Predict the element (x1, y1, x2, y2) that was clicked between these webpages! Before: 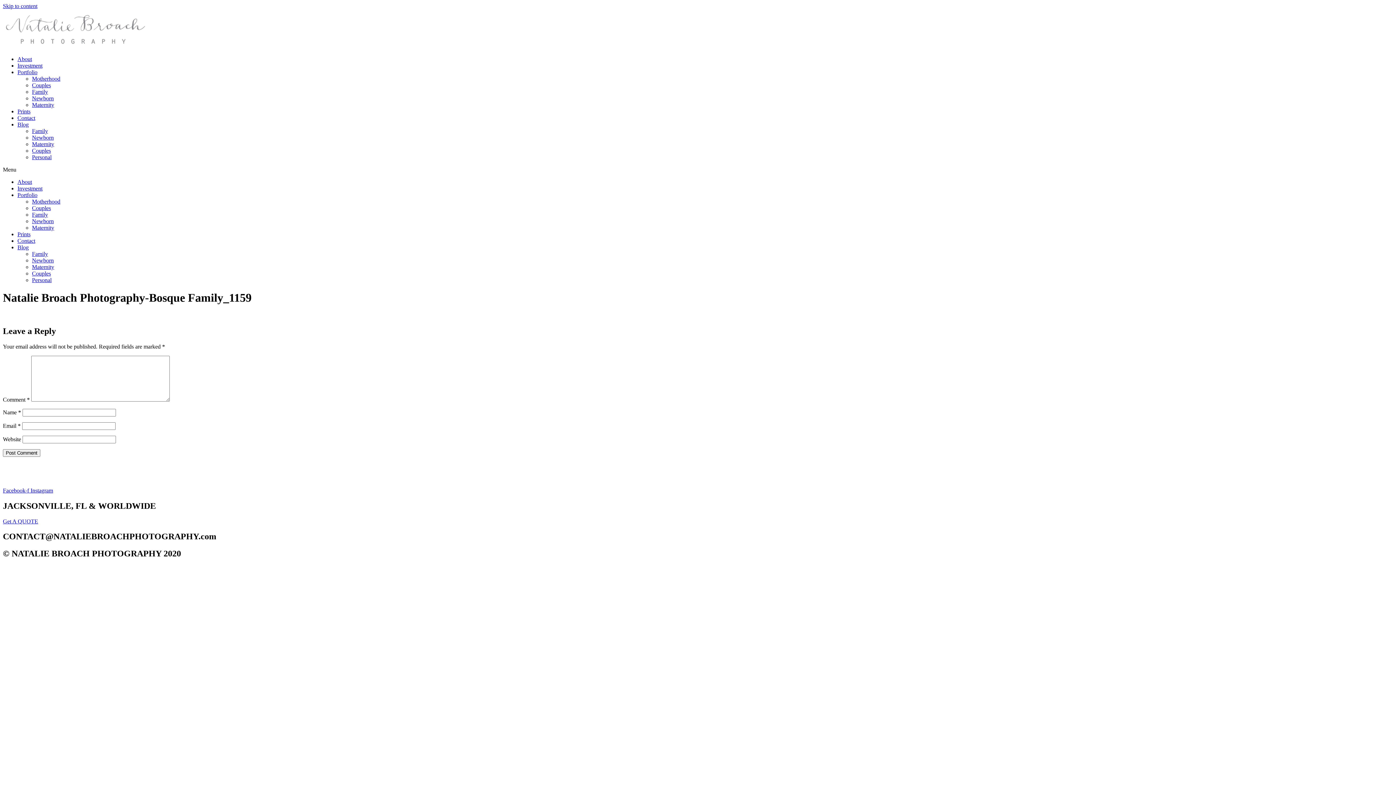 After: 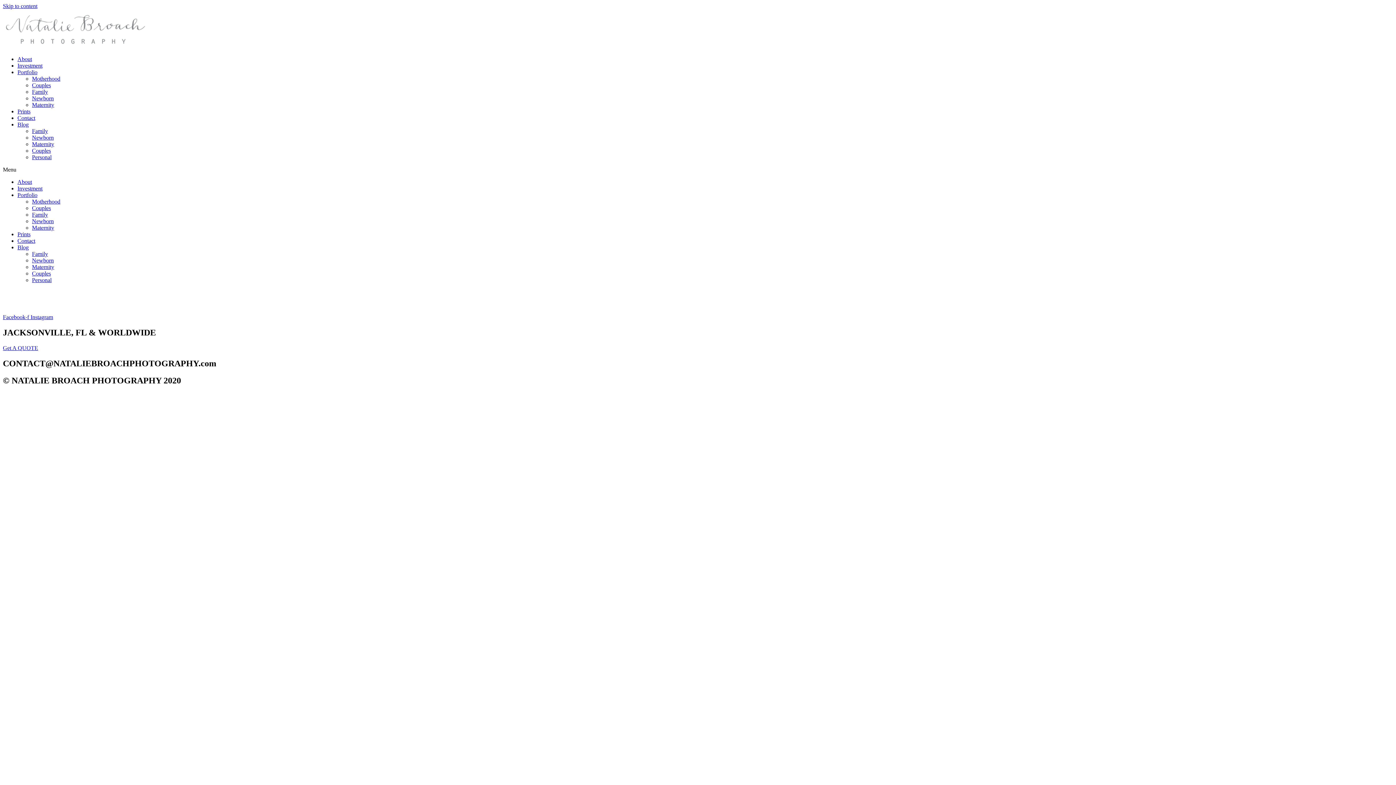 Action: label: Family bbox: (32, 88, 48, 94)